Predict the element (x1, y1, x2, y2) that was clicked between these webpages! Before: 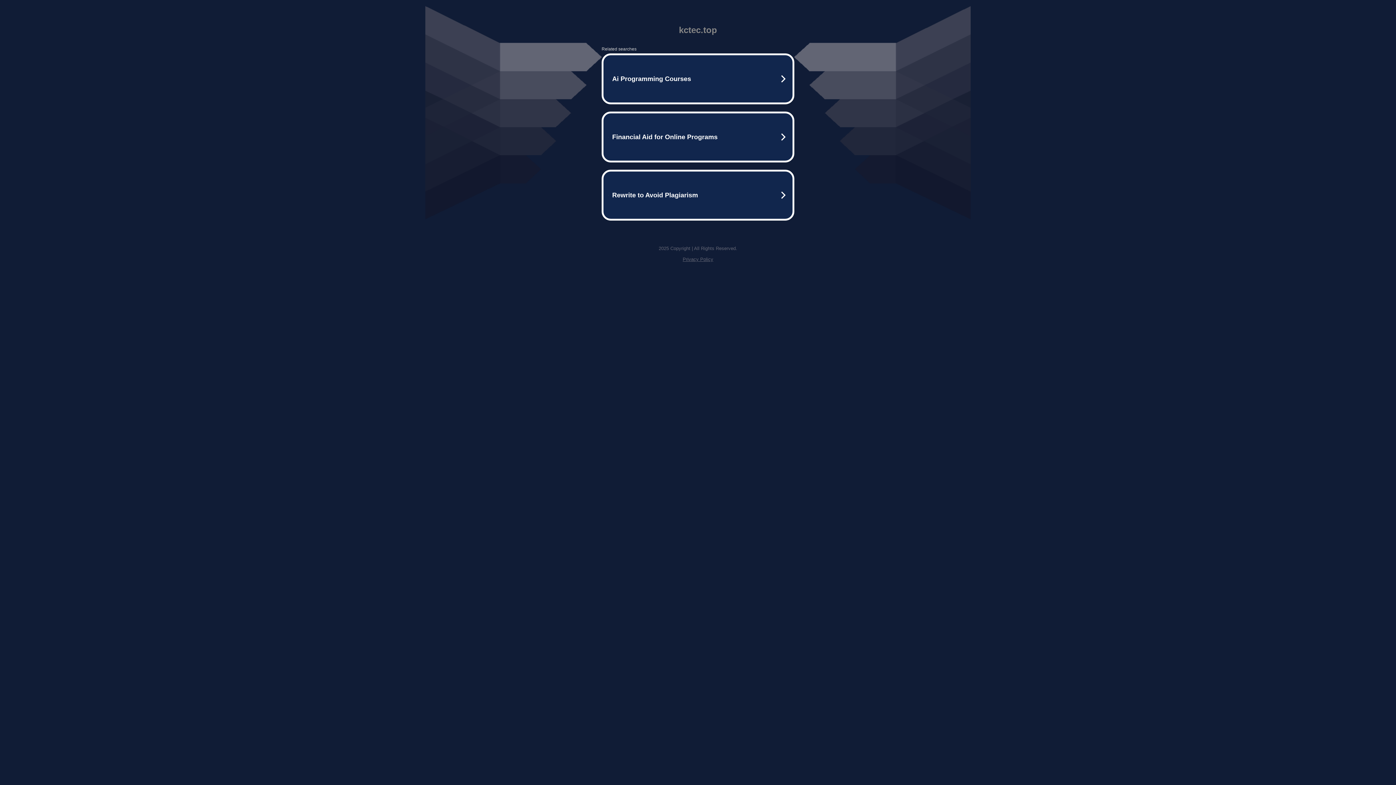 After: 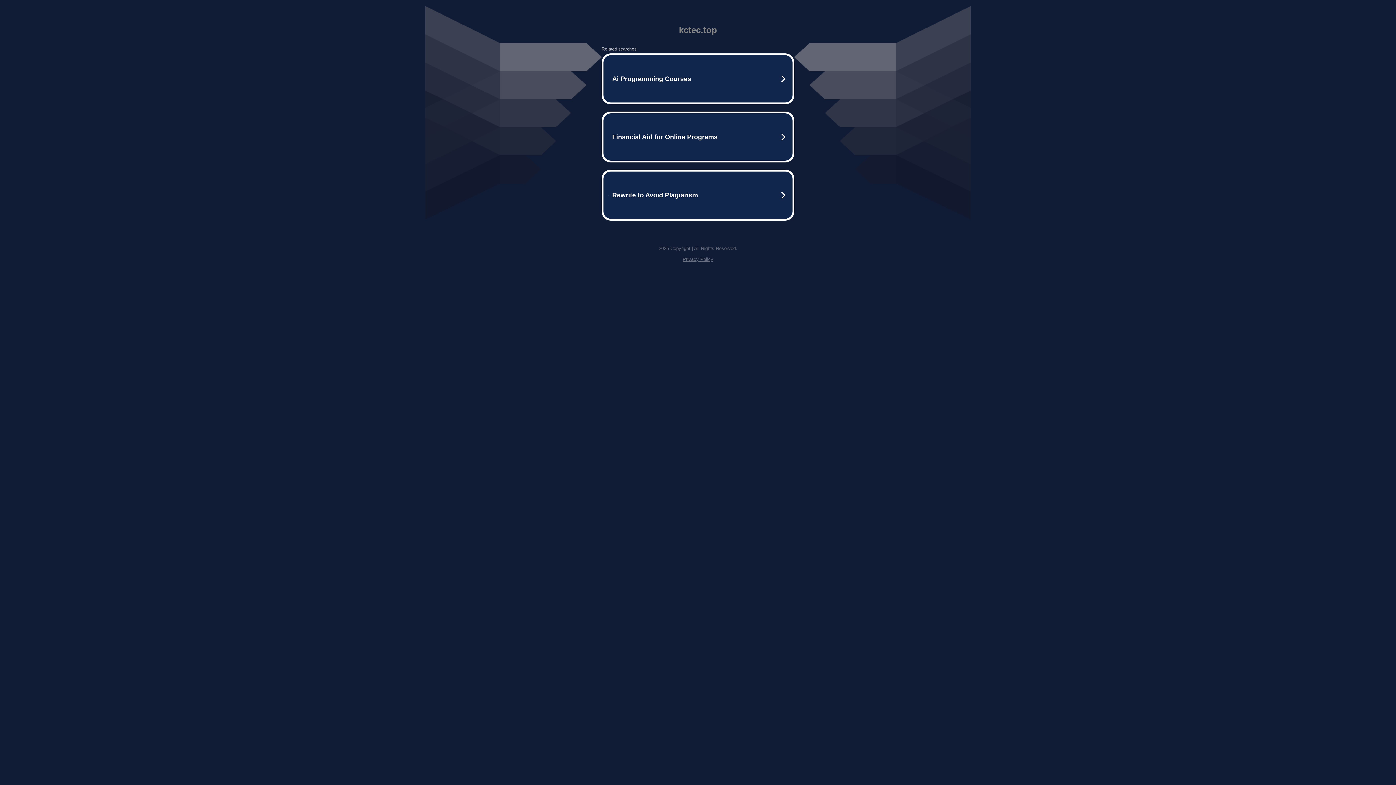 Action: bbox: (682, 256, 713, 262) label: Privacy Policy